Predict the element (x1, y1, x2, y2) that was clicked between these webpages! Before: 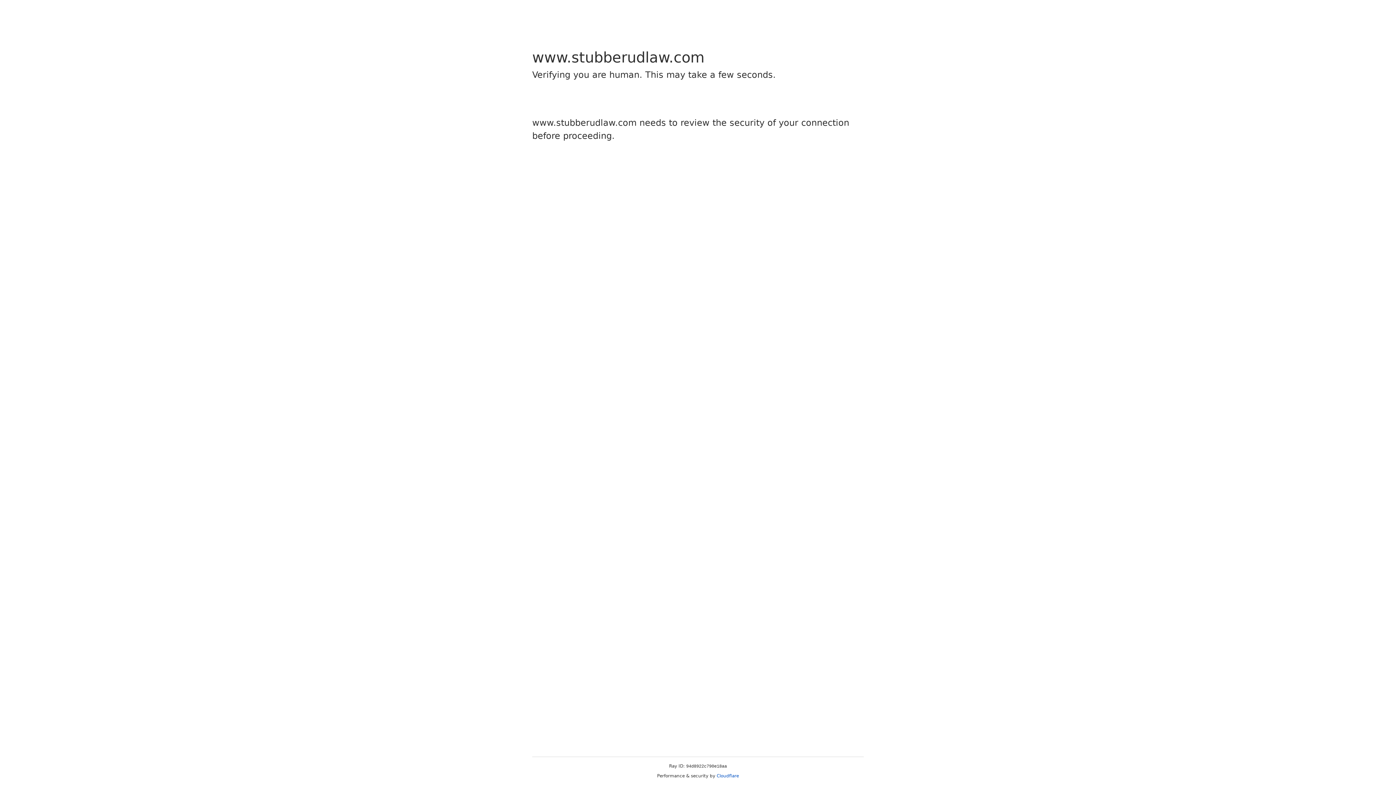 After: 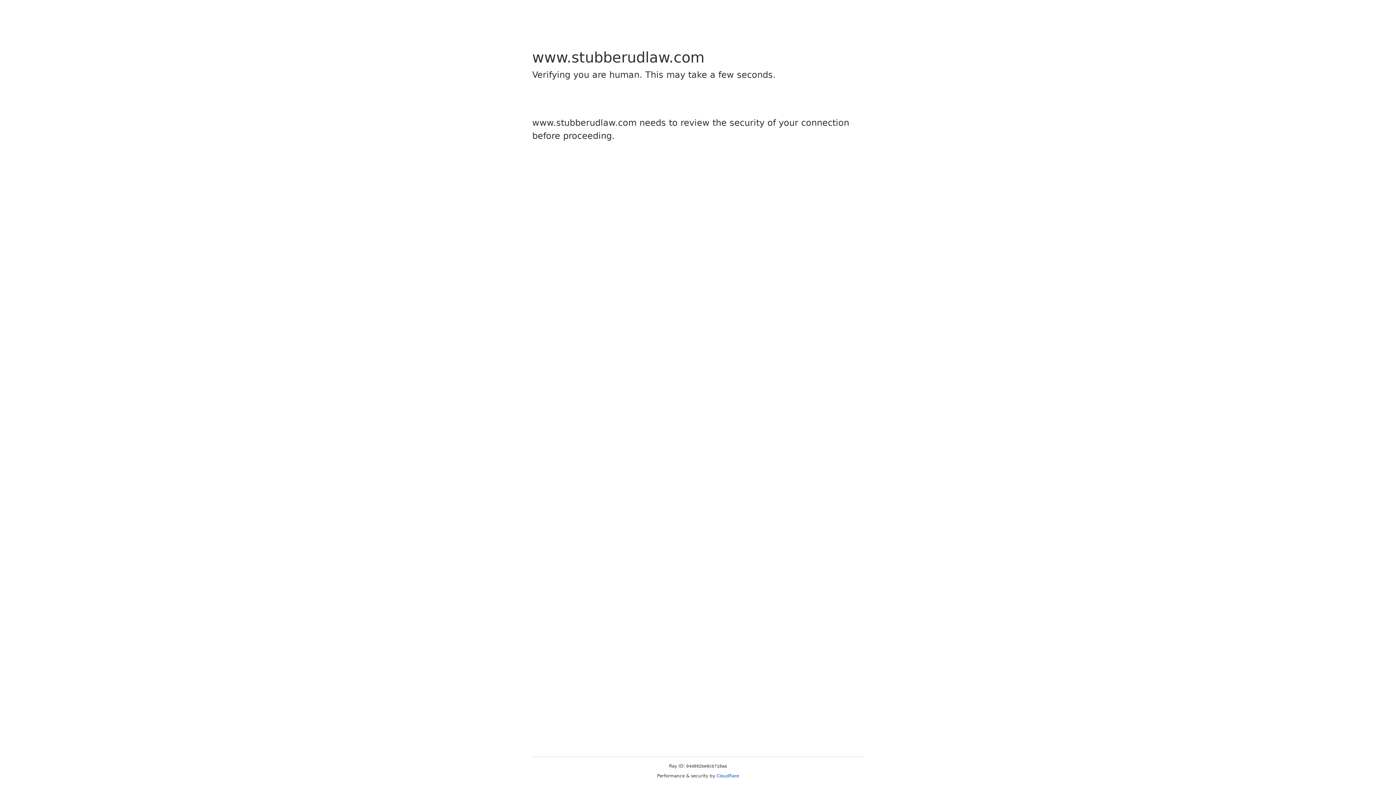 Action: bbox: (716, 773, 739, 778) label: Cloudflare